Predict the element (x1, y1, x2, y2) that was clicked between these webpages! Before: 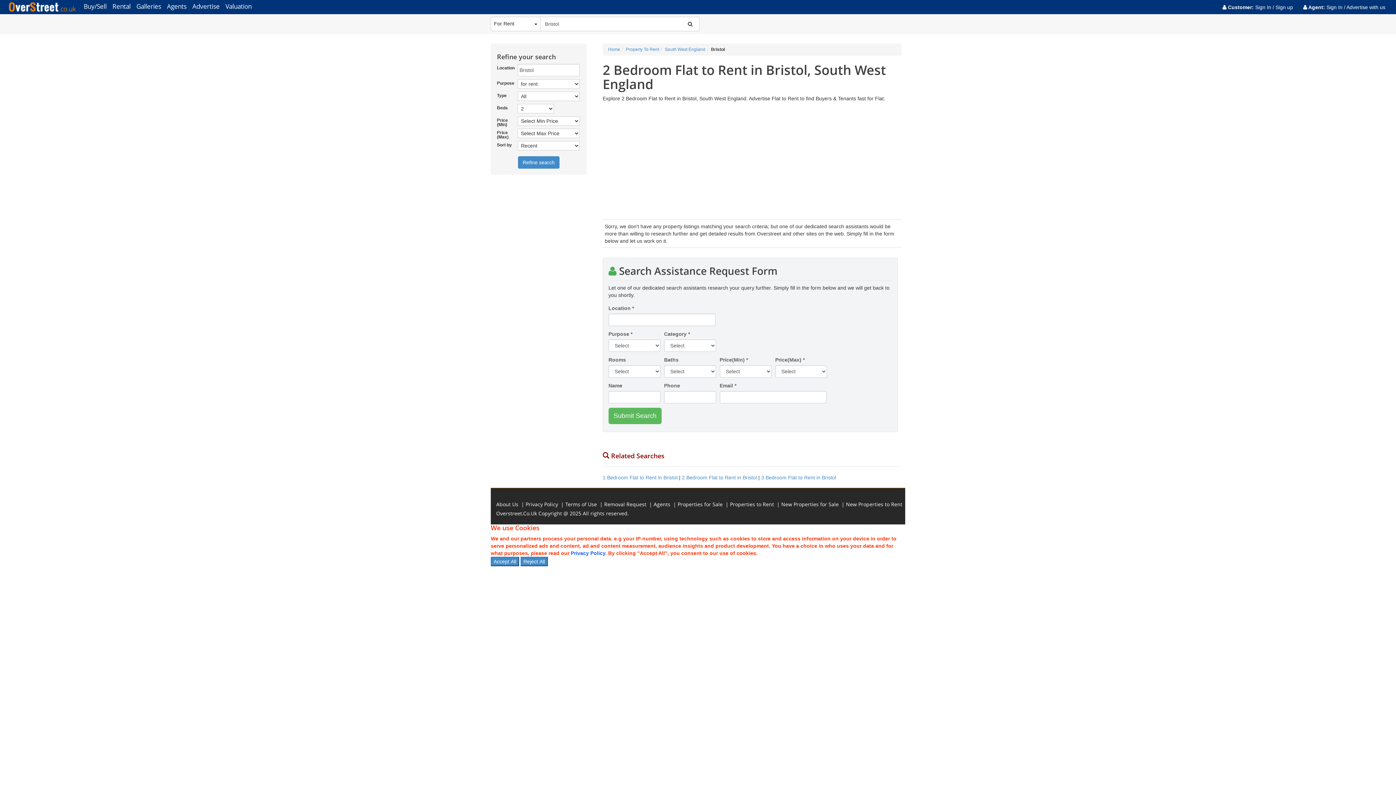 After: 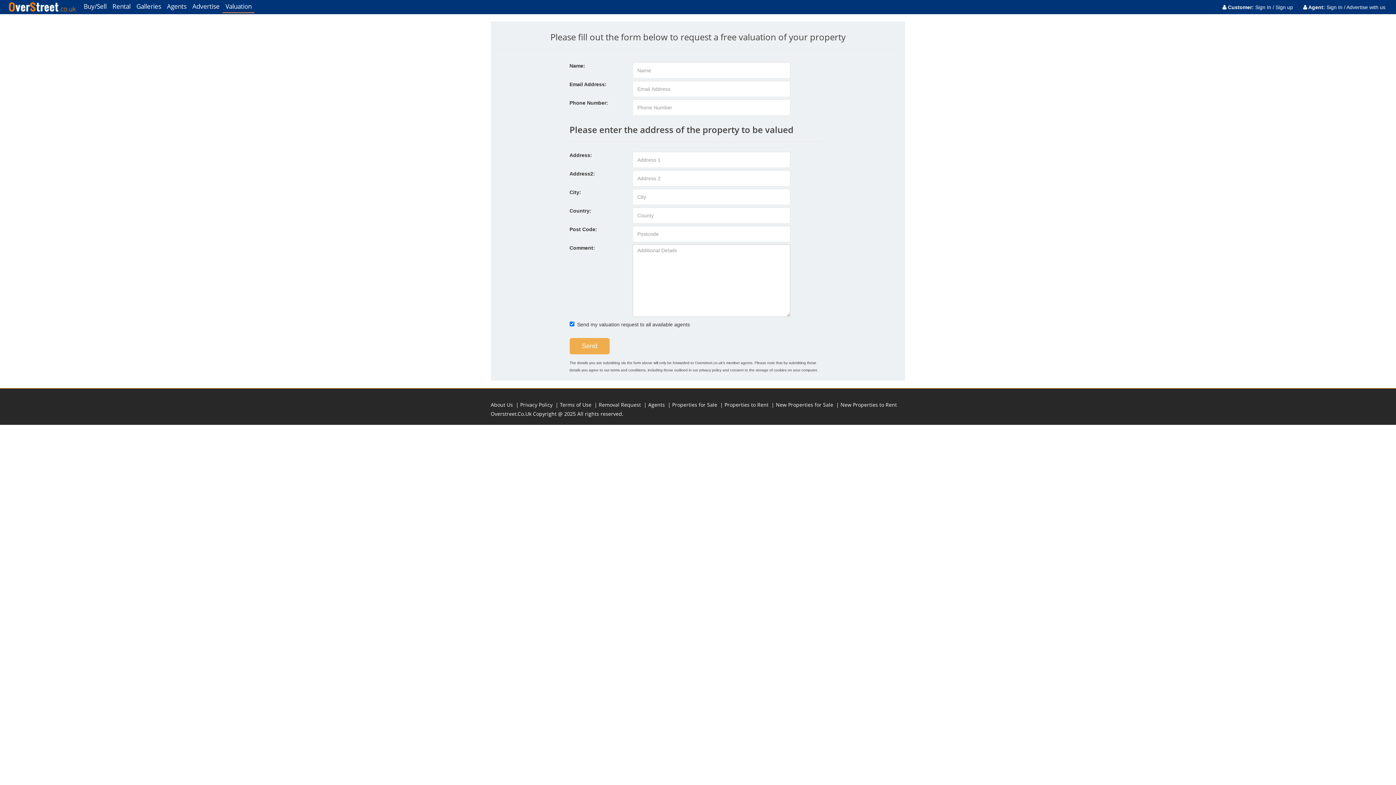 Action: label: Valuation bbox: (222, 0, 254, 12)